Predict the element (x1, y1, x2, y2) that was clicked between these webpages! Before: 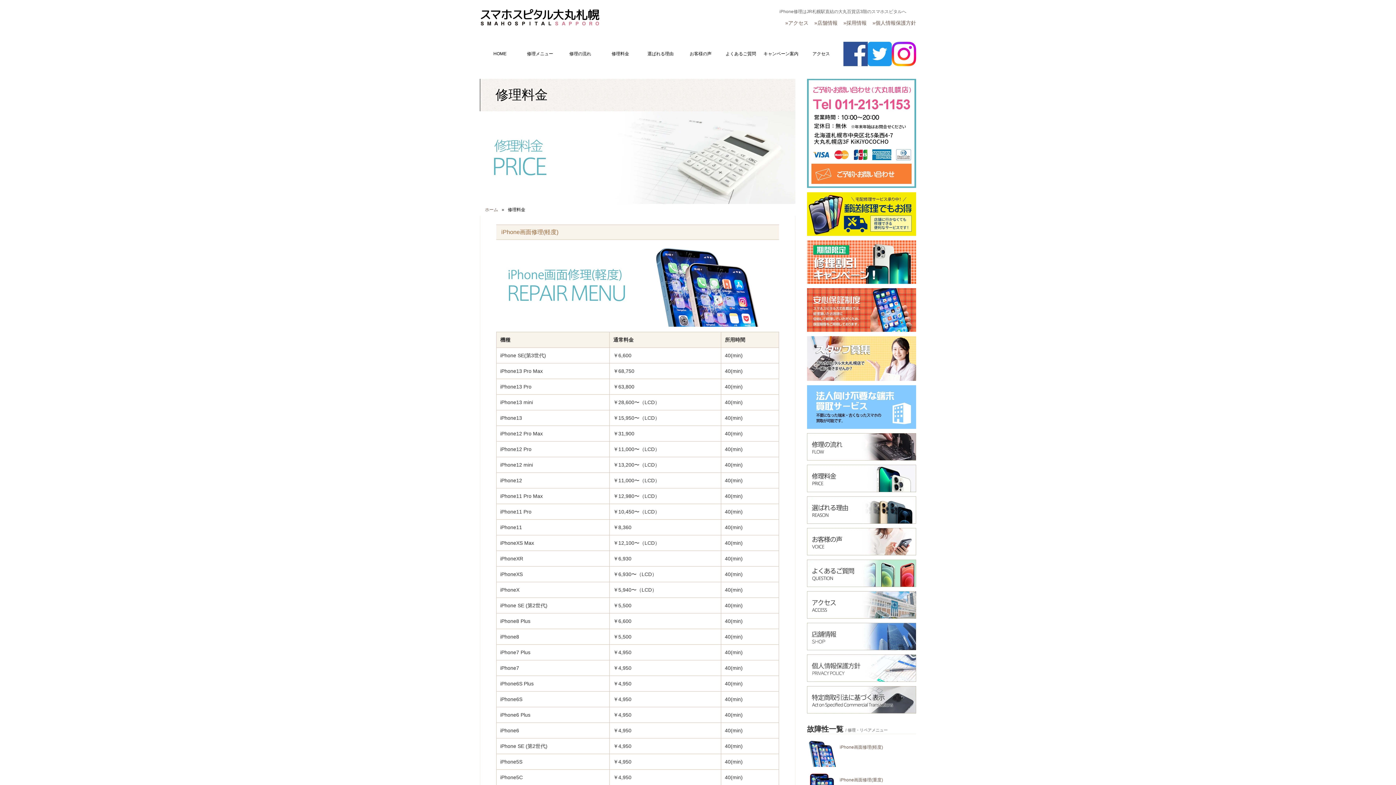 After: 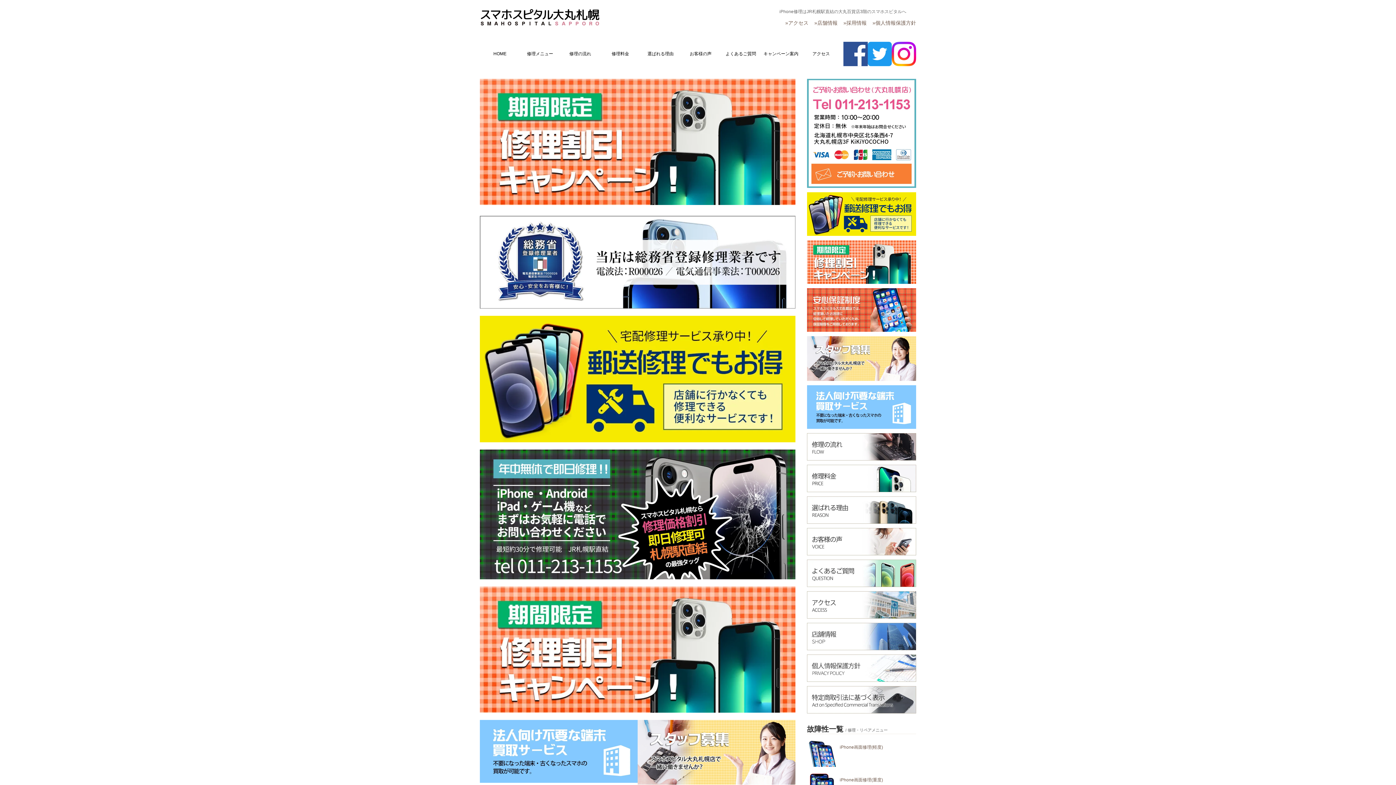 Action: label: HOME bbox: (480, 40, 520, 67)